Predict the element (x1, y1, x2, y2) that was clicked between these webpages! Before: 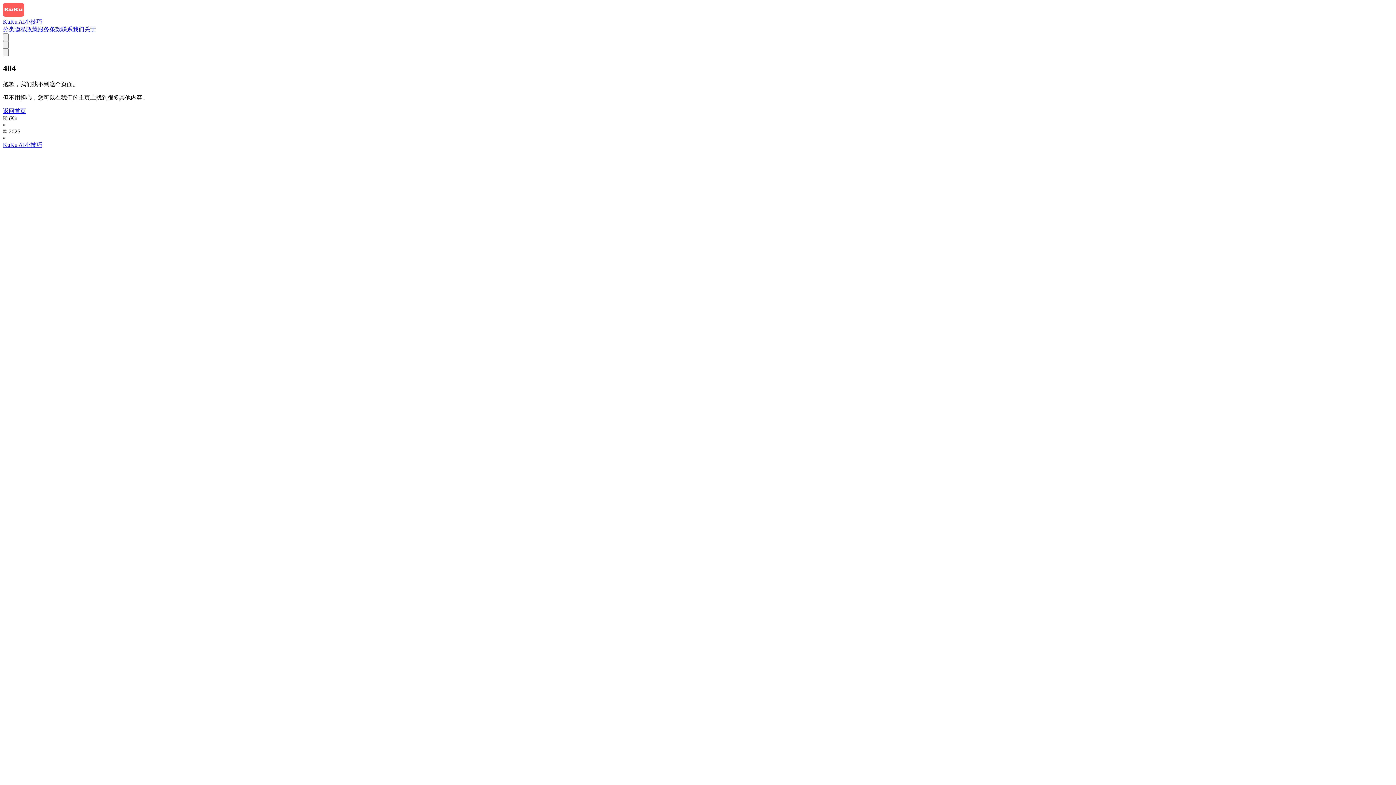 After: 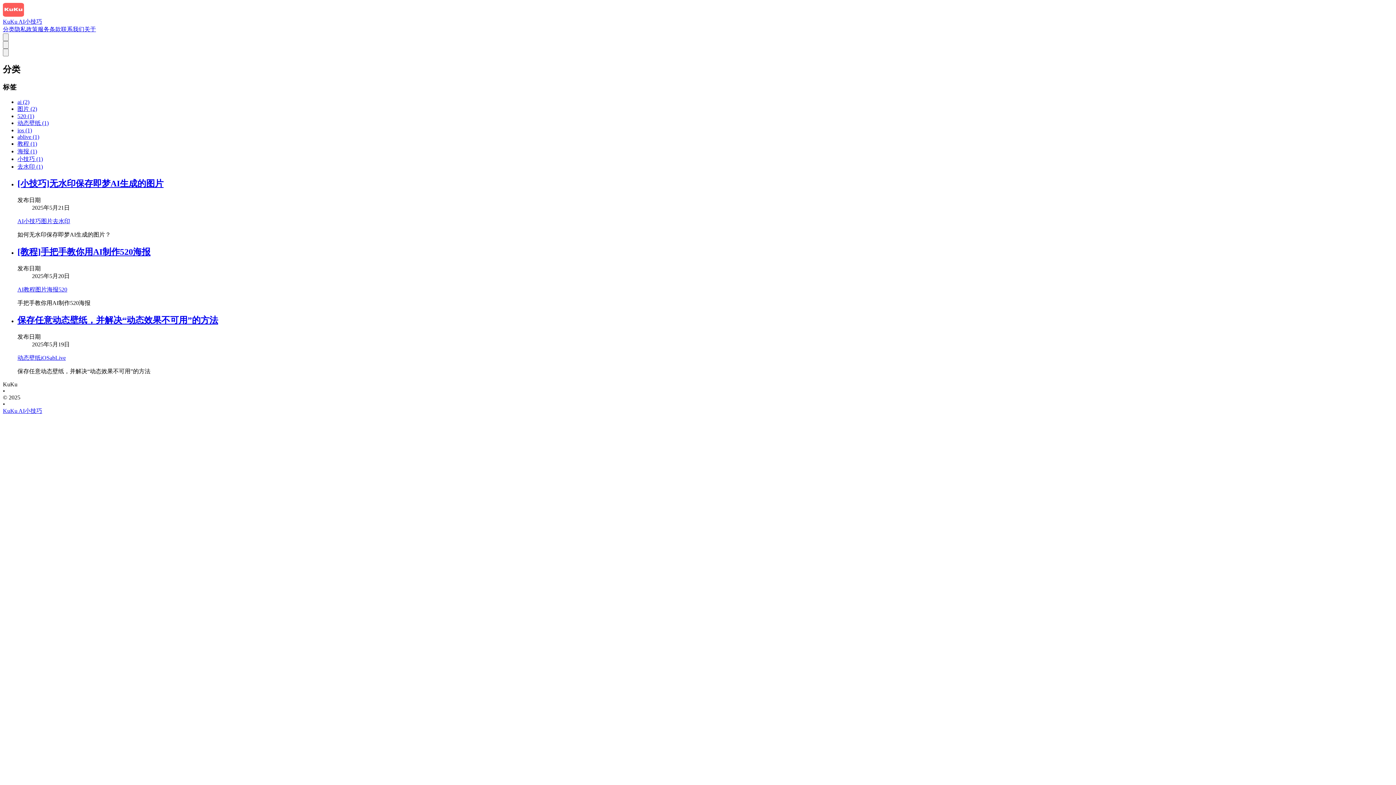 Action: label: 分类 bbox: (2, 26, 14, 32)